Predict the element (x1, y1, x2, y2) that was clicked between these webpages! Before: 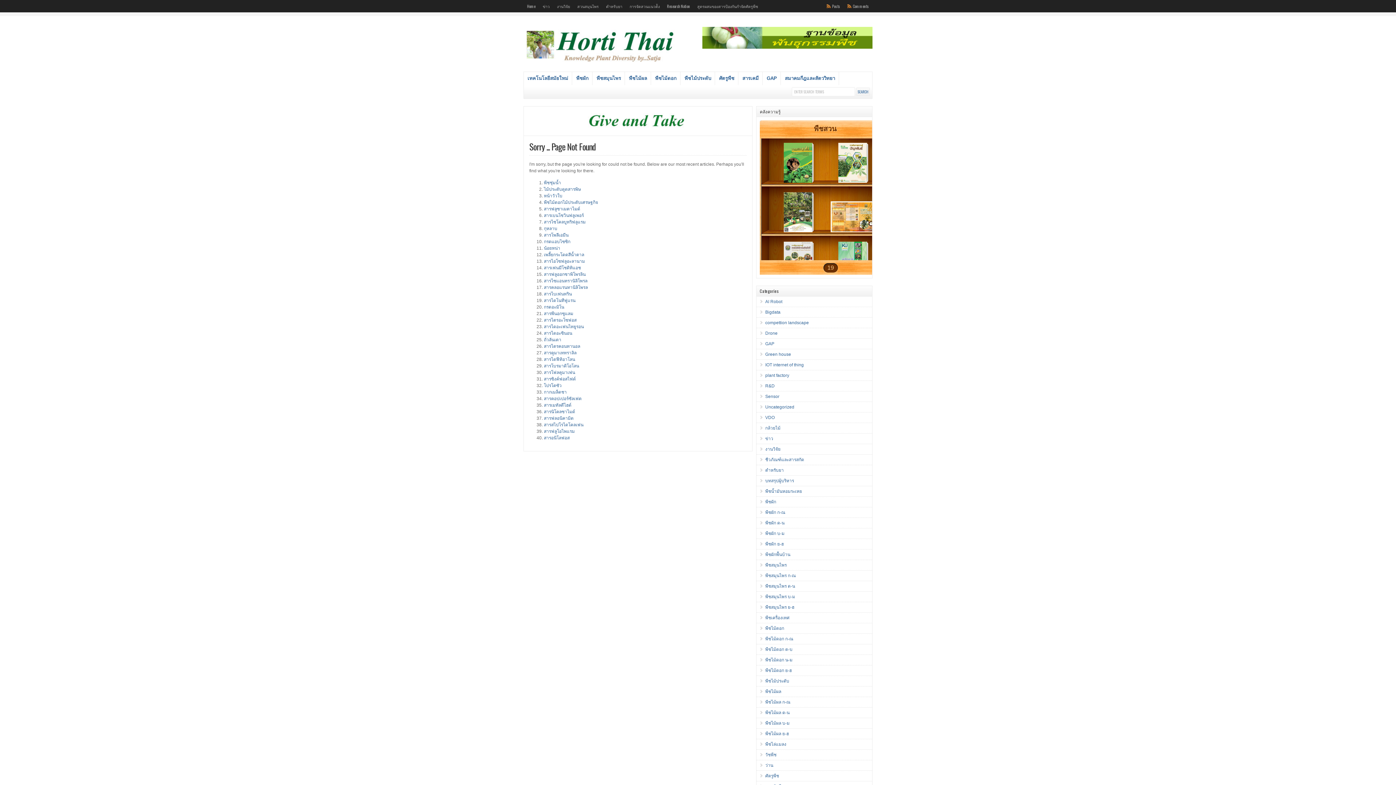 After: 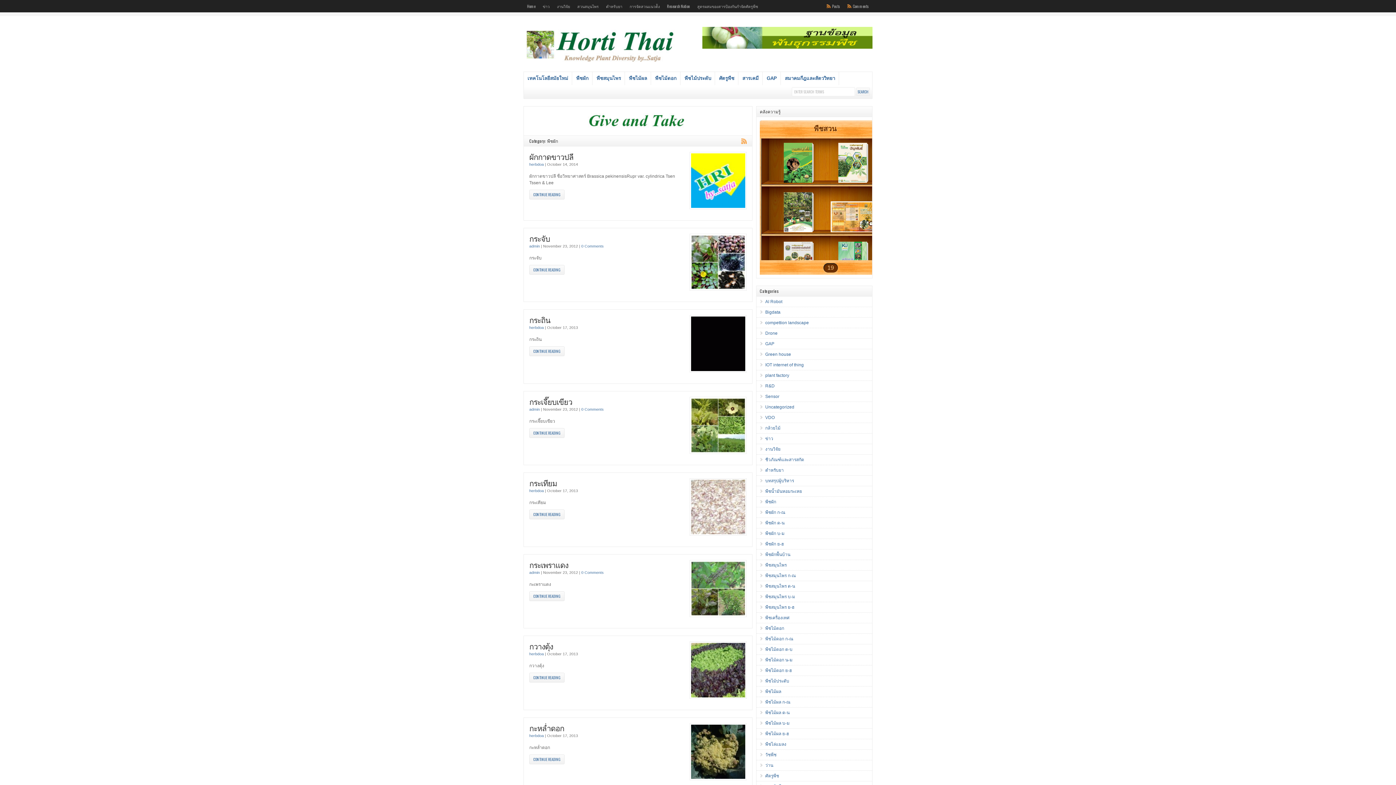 Action: bbox: (765, 499, 776, 504) label: พืชผัก